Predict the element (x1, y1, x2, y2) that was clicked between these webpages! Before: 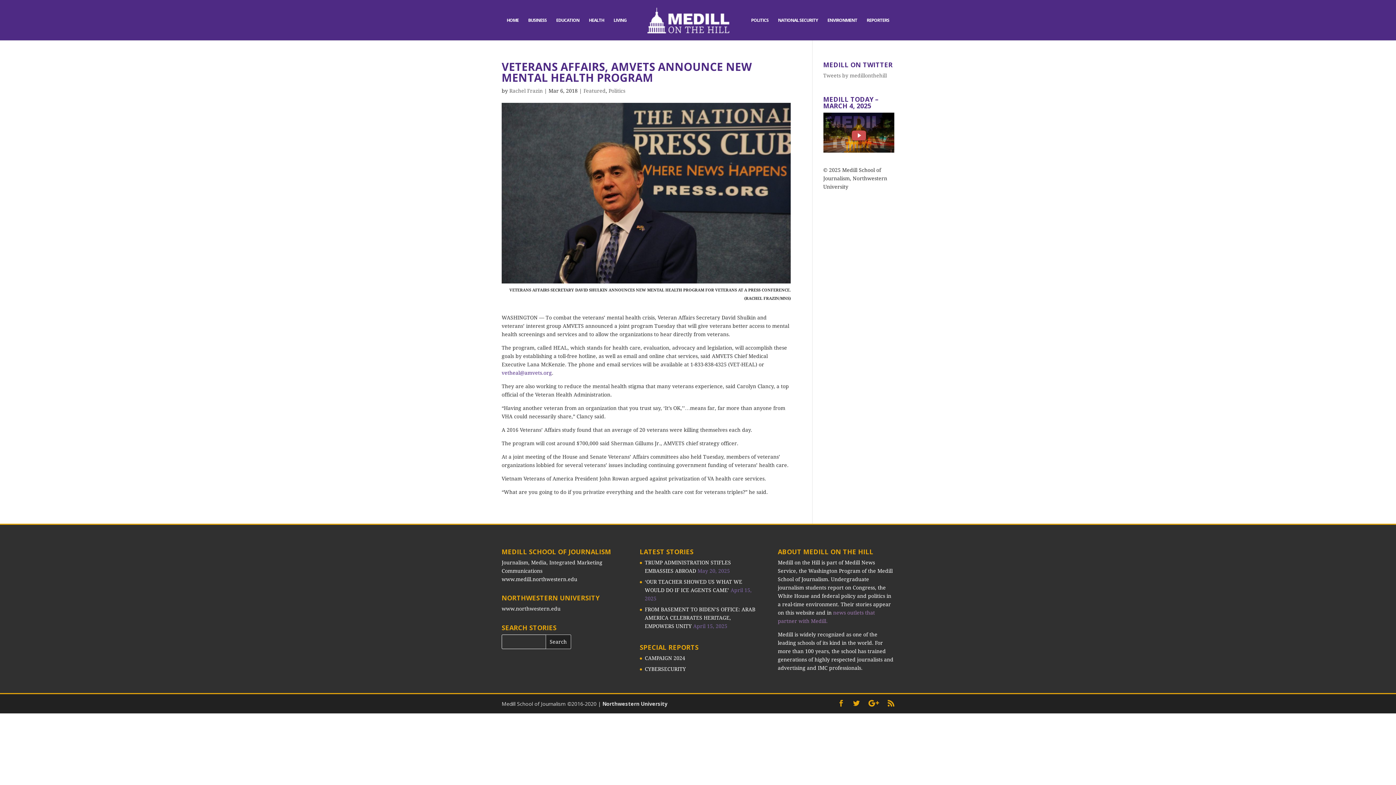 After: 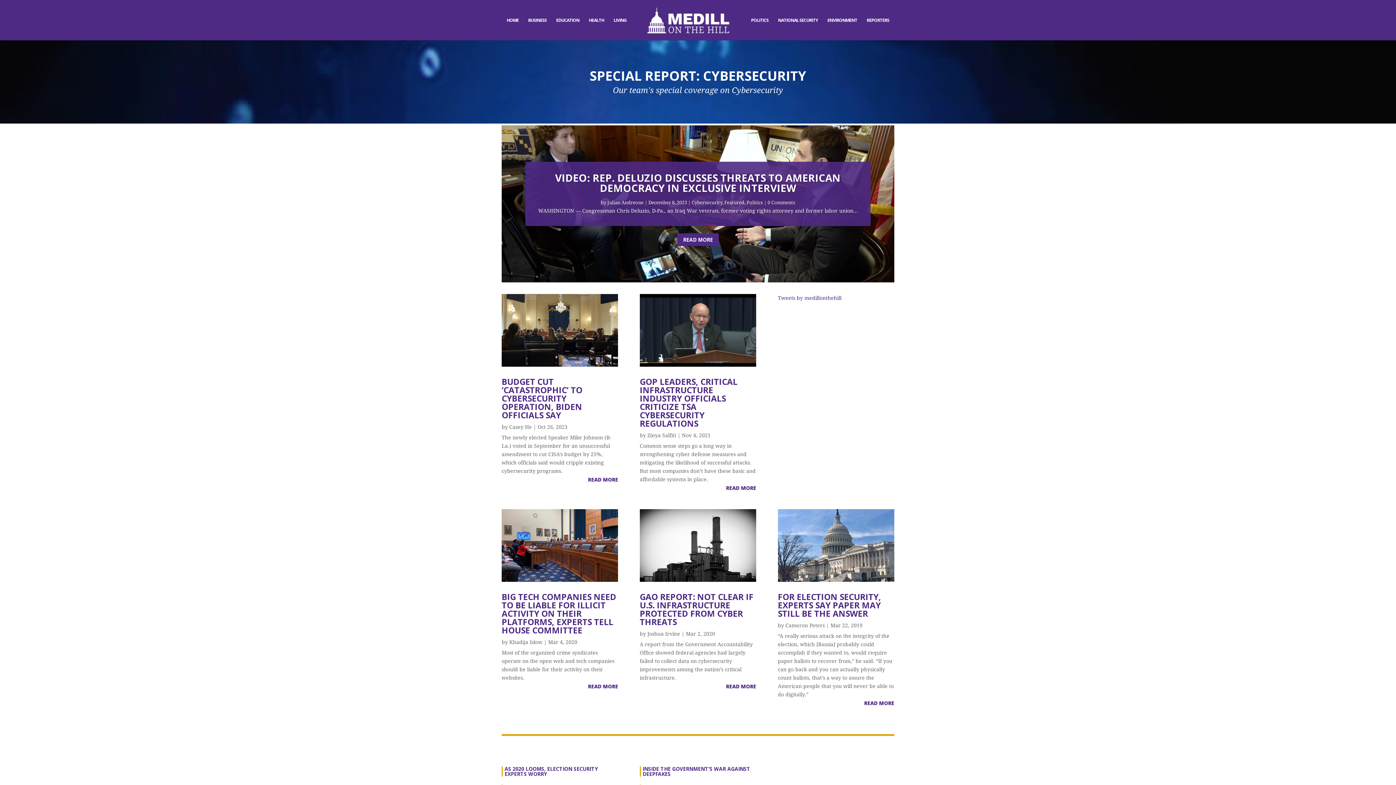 Action: label: CYBERSECURITY bbox: (645, 666, 686, 672)